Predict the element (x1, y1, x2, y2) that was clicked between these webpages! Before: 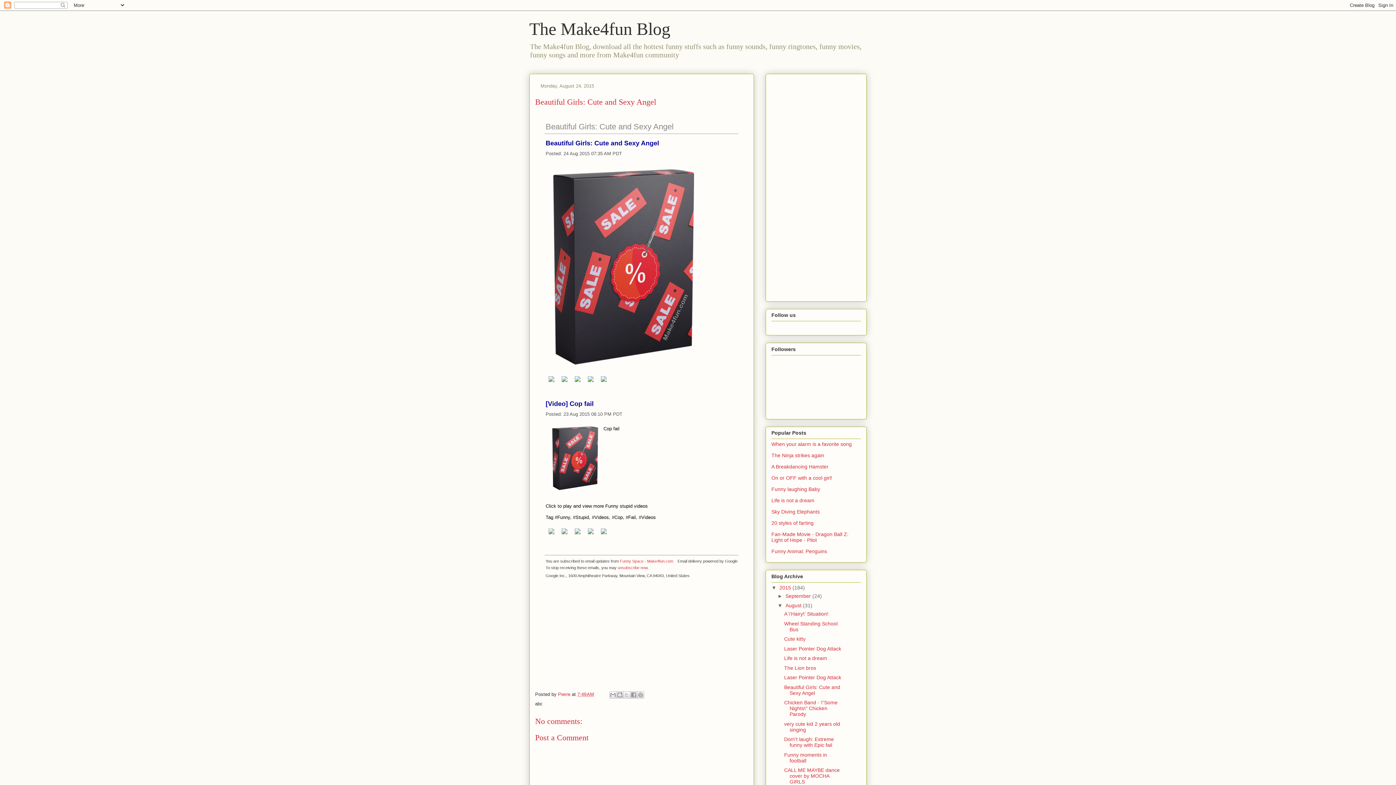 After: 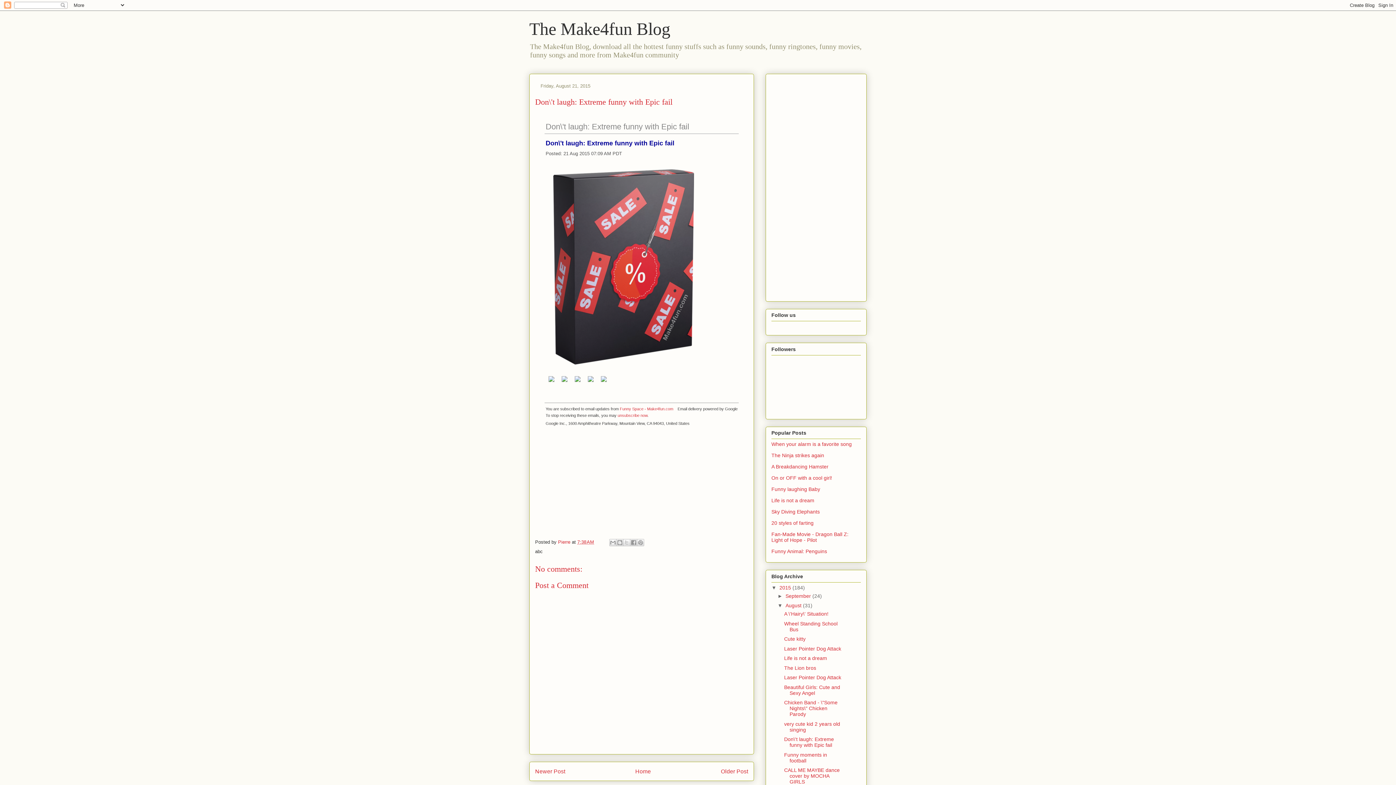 Action: bbox: (784, 736, 834, 748) label: Don\'t laugh: Extreme funny with Epic fail